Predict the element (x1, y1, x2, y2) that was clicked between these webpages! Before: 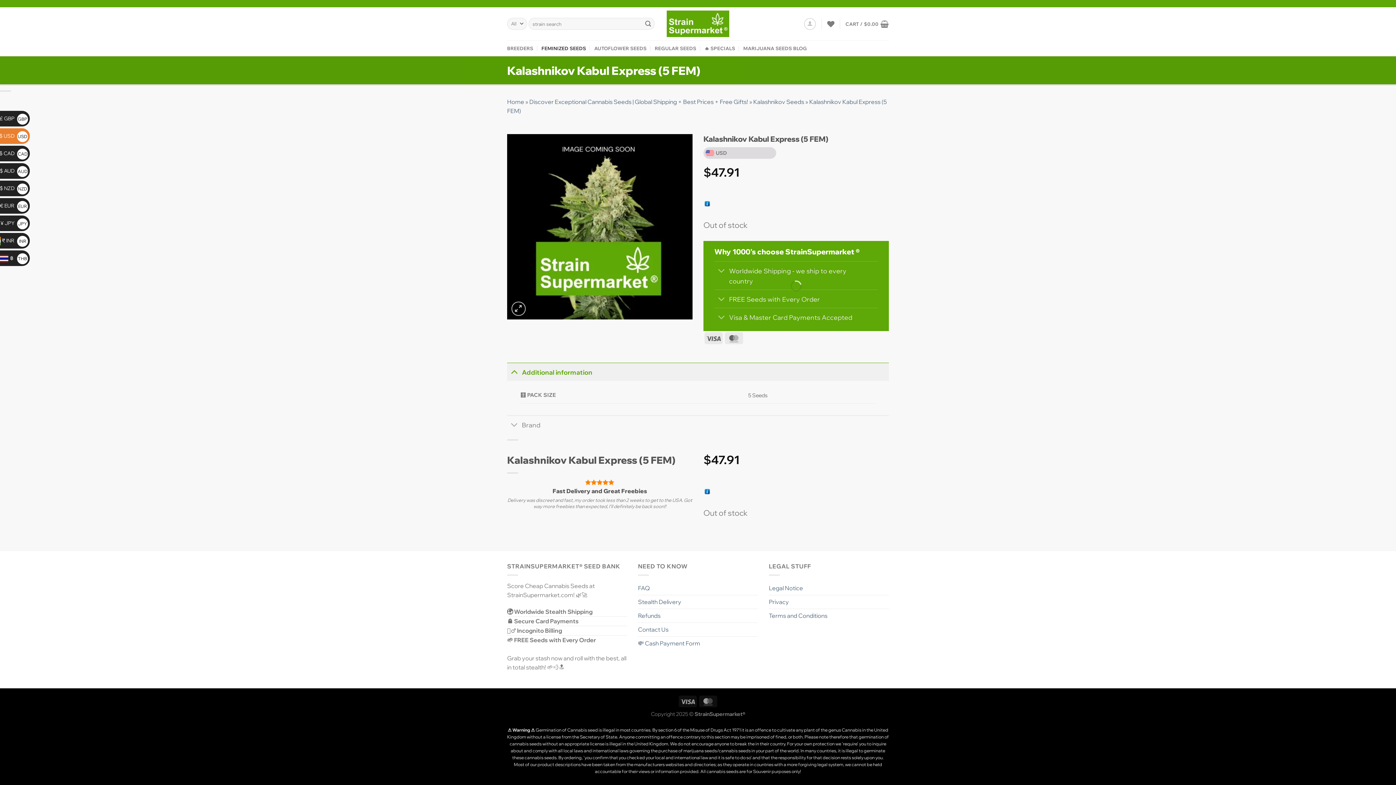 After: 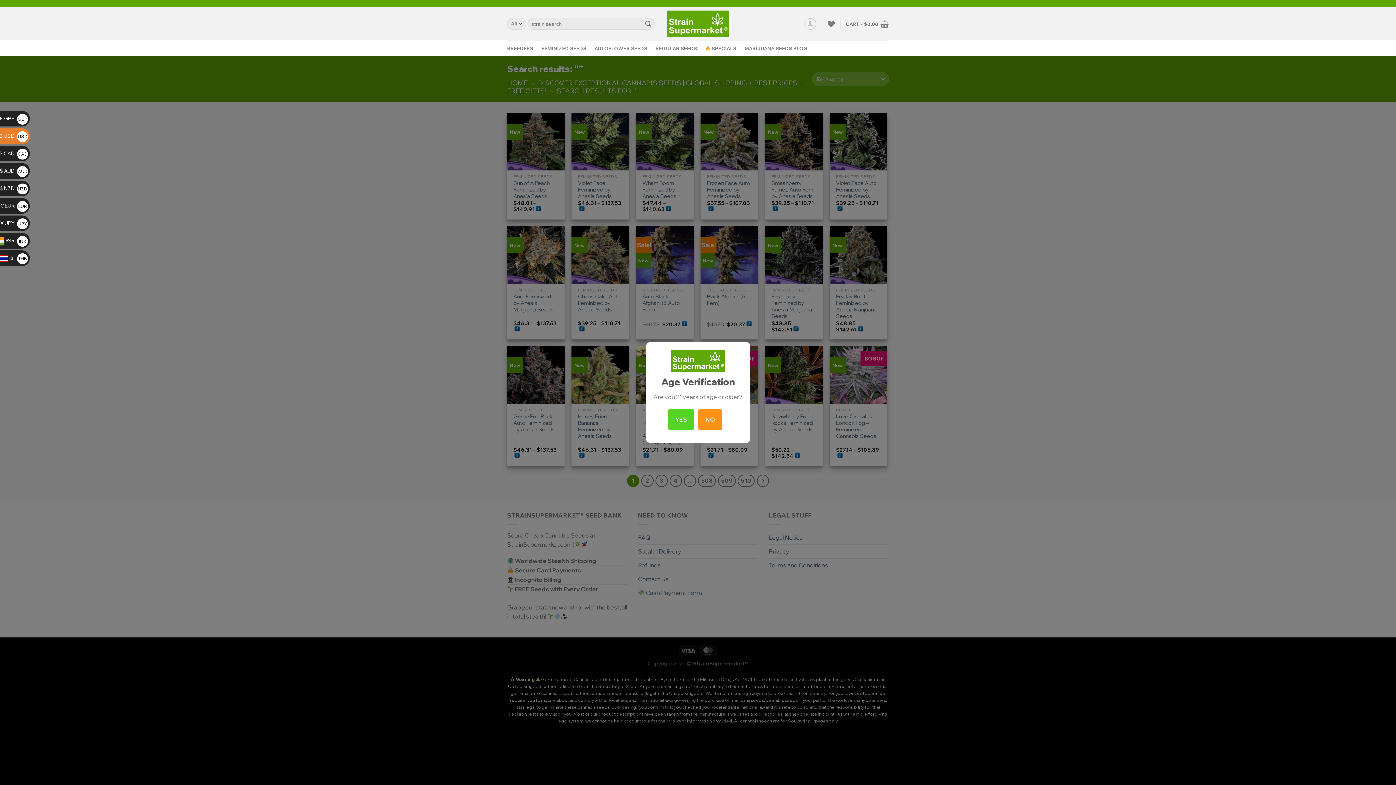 Action: label: Submit bbox: (642, 17, 654, 29)